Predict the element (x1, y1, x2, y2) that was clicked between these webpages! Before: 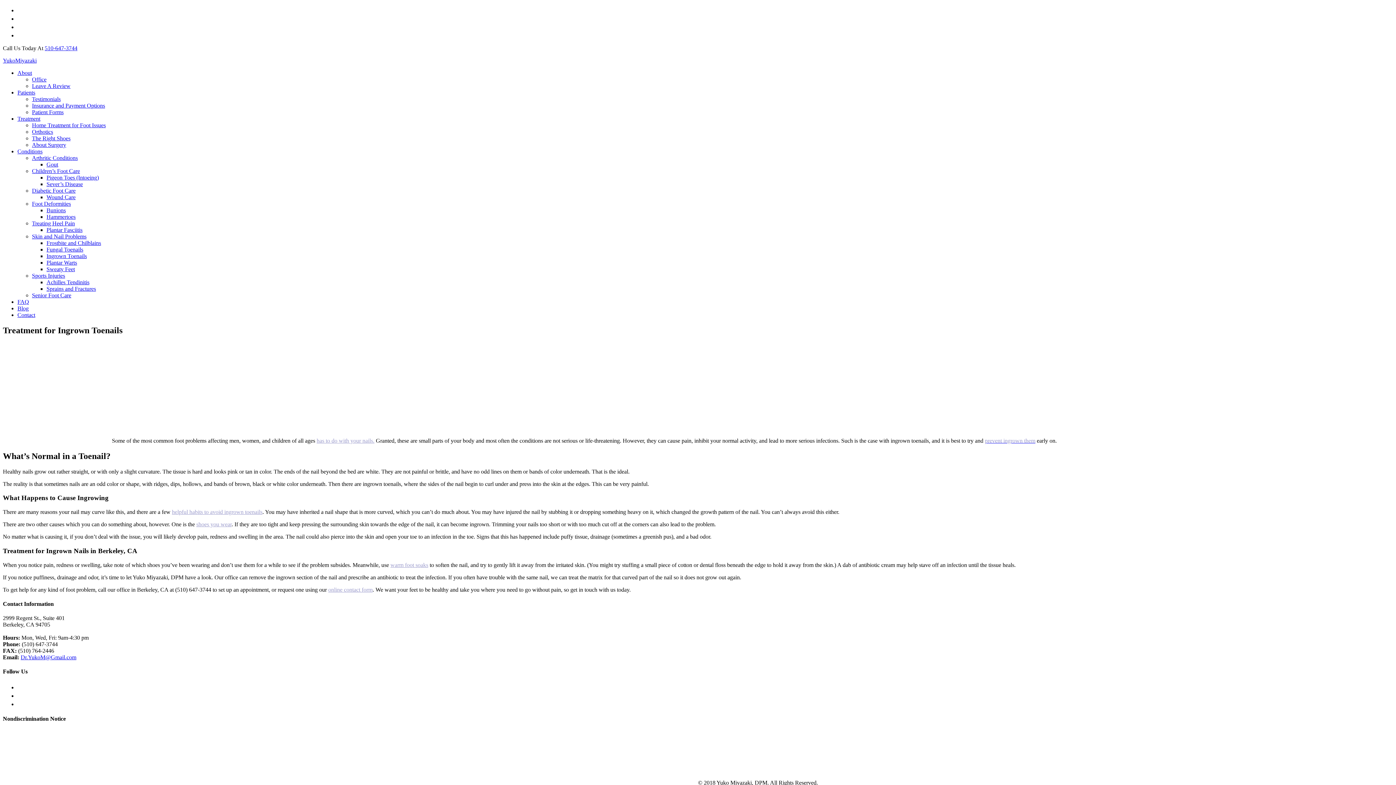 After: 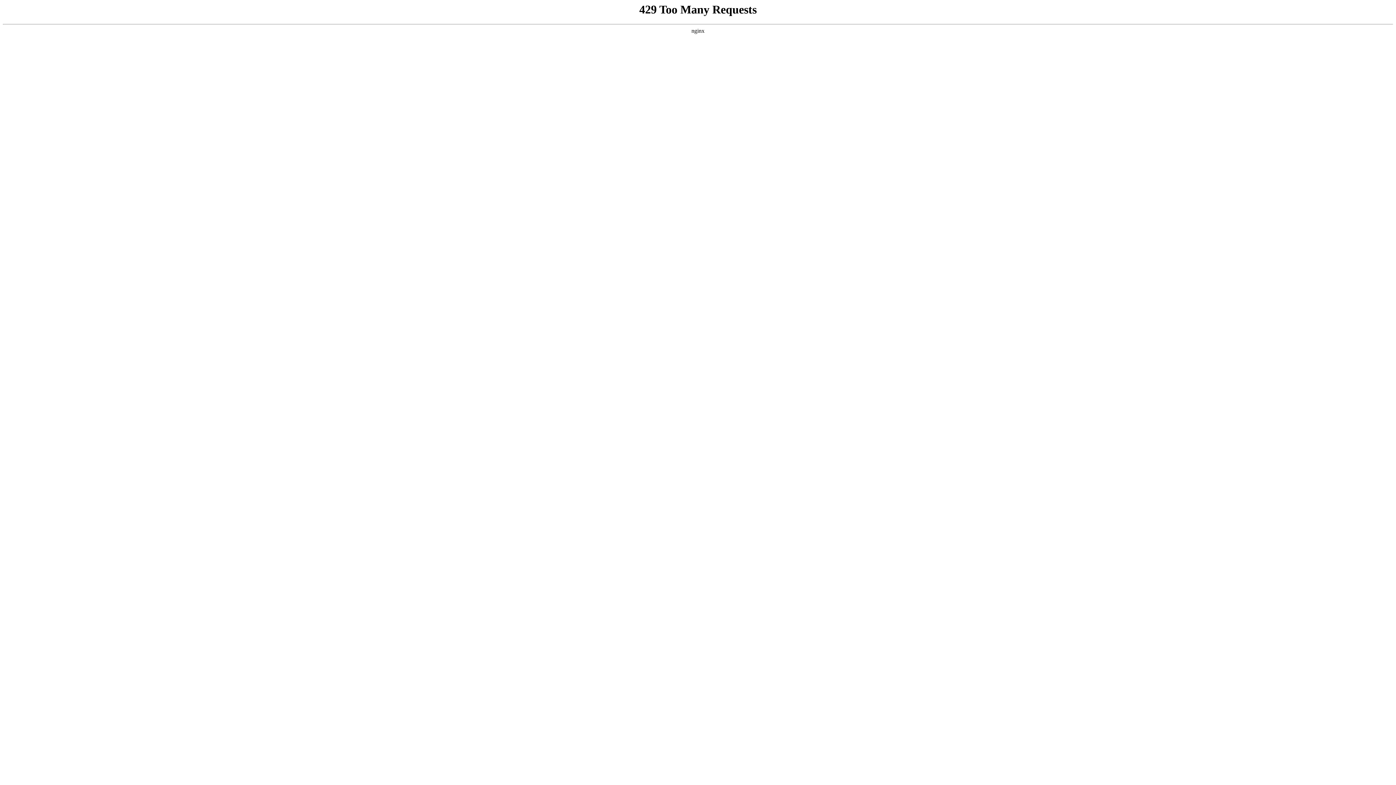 Action: label: Leave A Review bbox: (32, 82, 70, 89)